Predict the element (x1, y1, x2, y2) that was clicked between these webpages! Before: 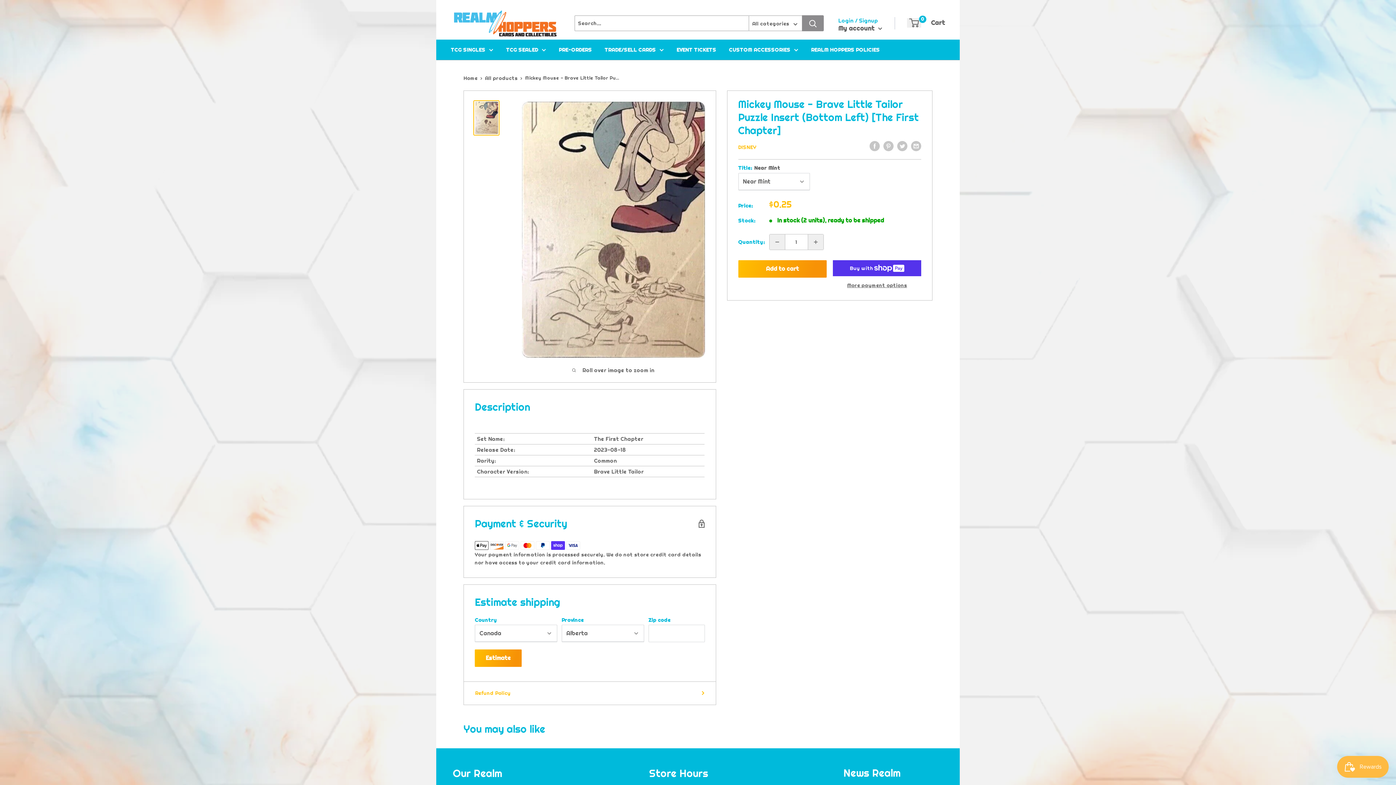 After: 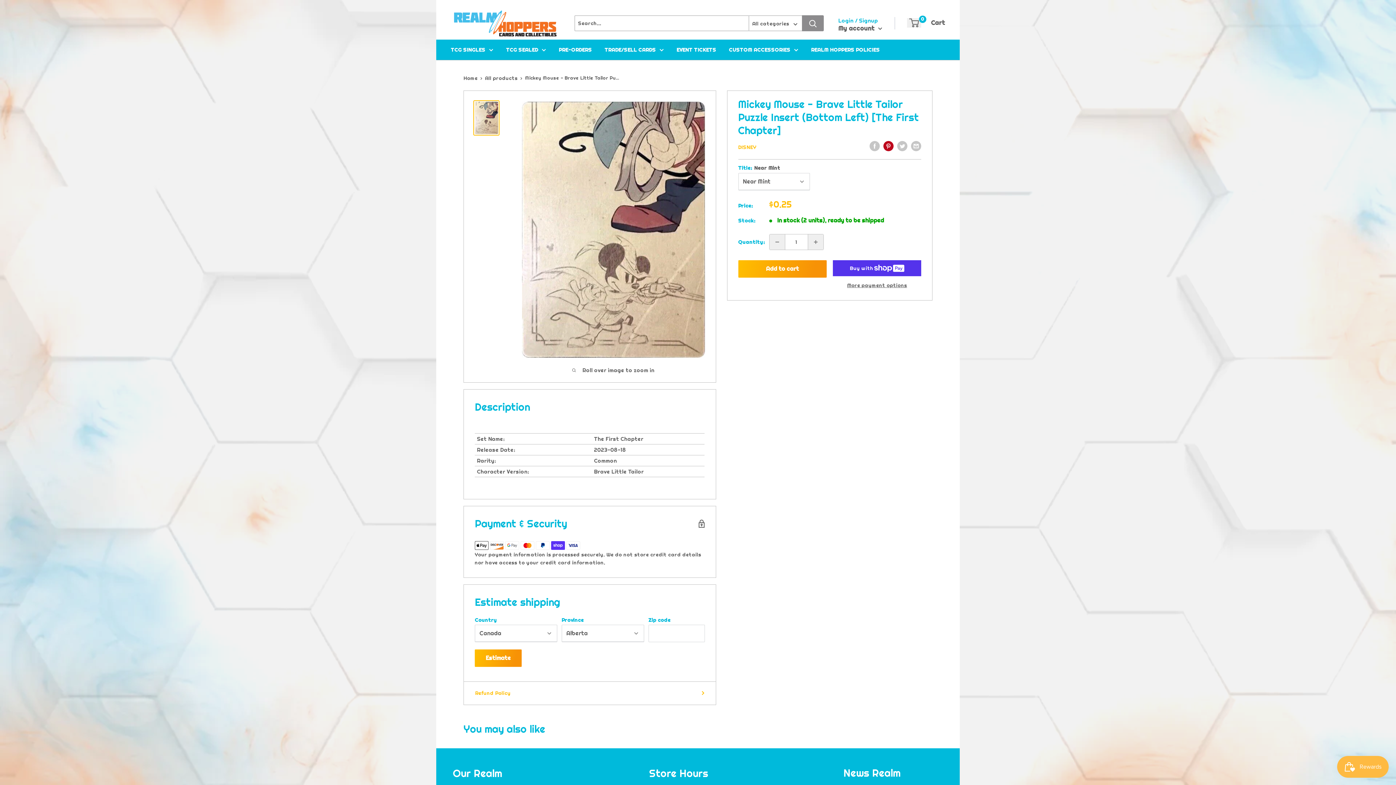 Action: label: Pin on Pinterest bbox: (883, 140, 893, 151)